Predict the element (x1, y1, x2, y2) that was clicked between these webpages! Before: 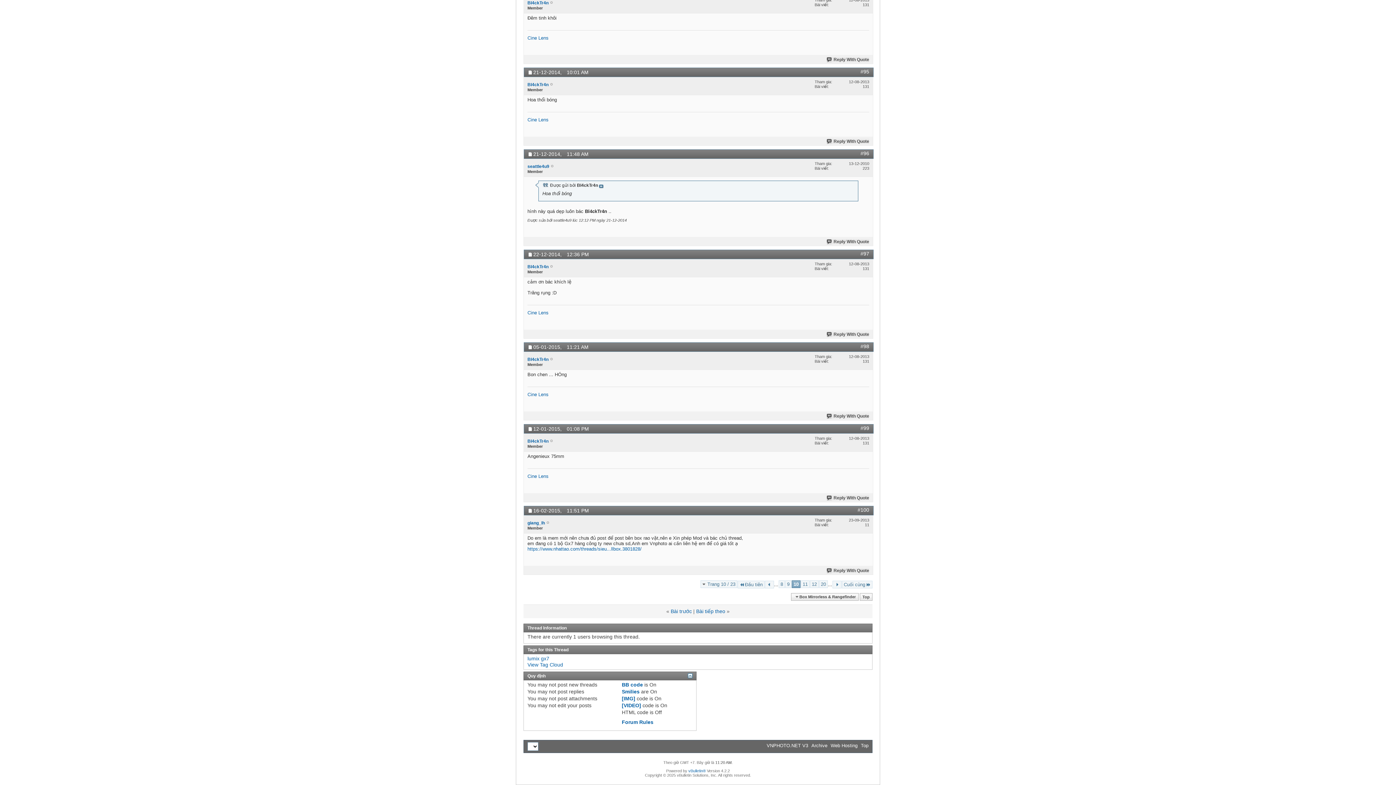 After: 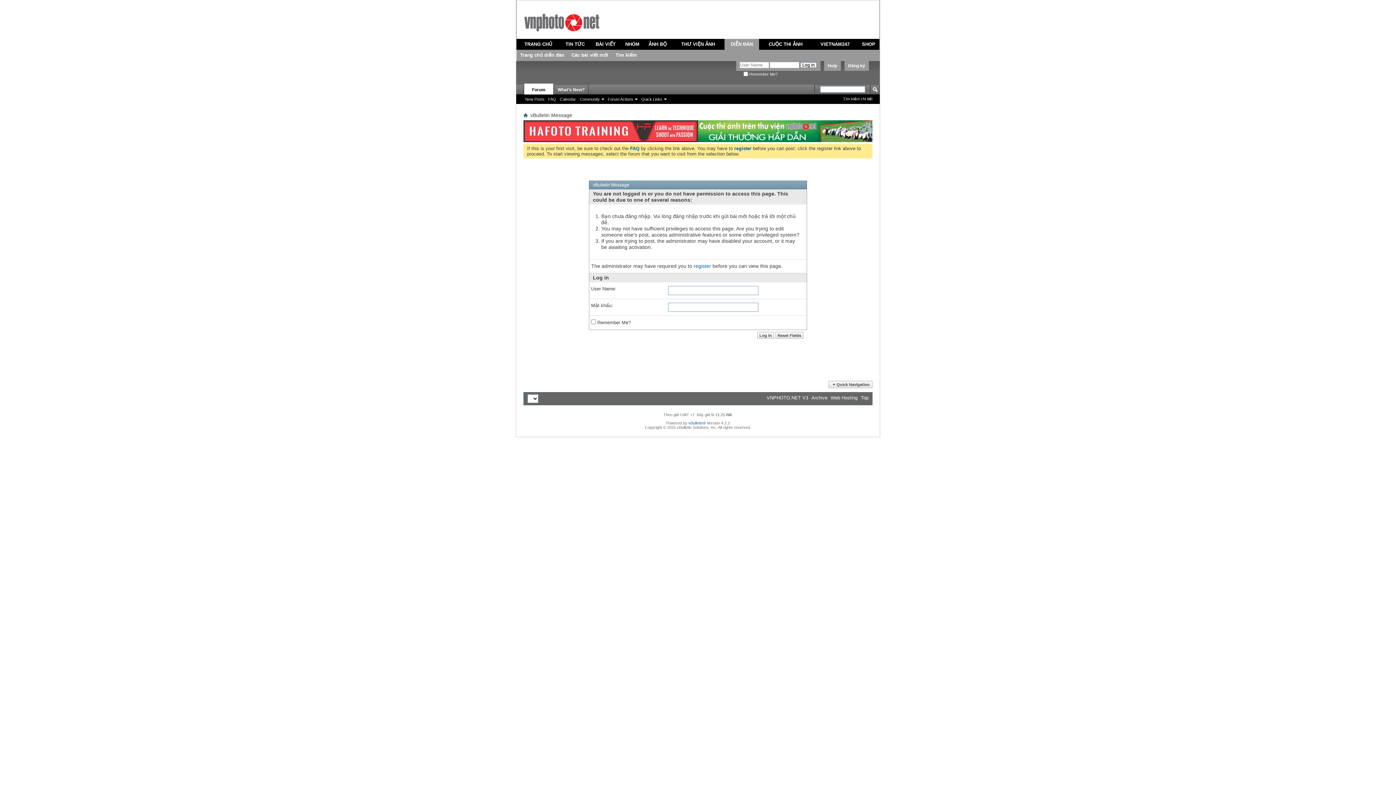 Action: bbox: (826, 413, 869, 419) label: Reply With Quote